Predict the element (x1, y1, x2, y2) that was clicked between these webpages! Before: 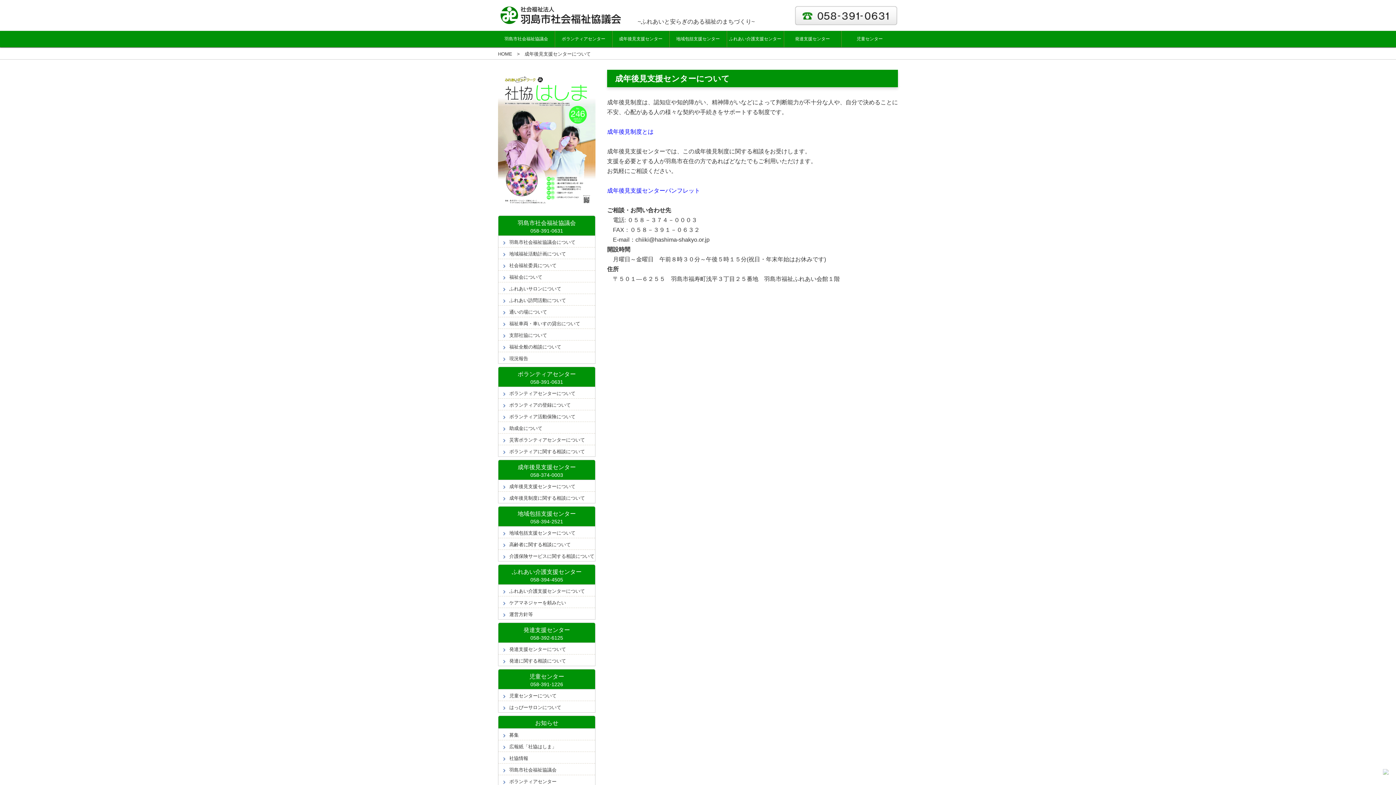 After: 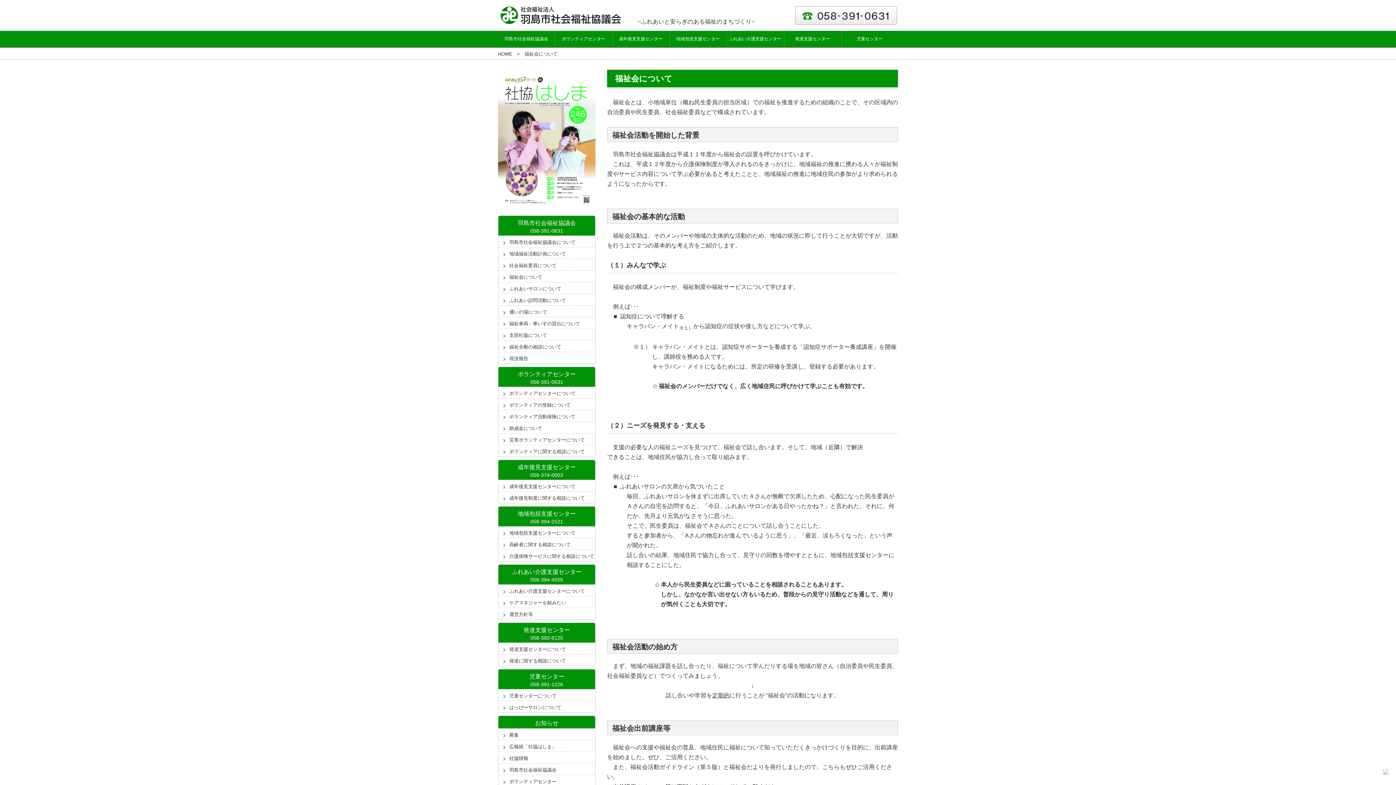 Action: label: 福祉会について bbox: (498, 270, 595, 282)